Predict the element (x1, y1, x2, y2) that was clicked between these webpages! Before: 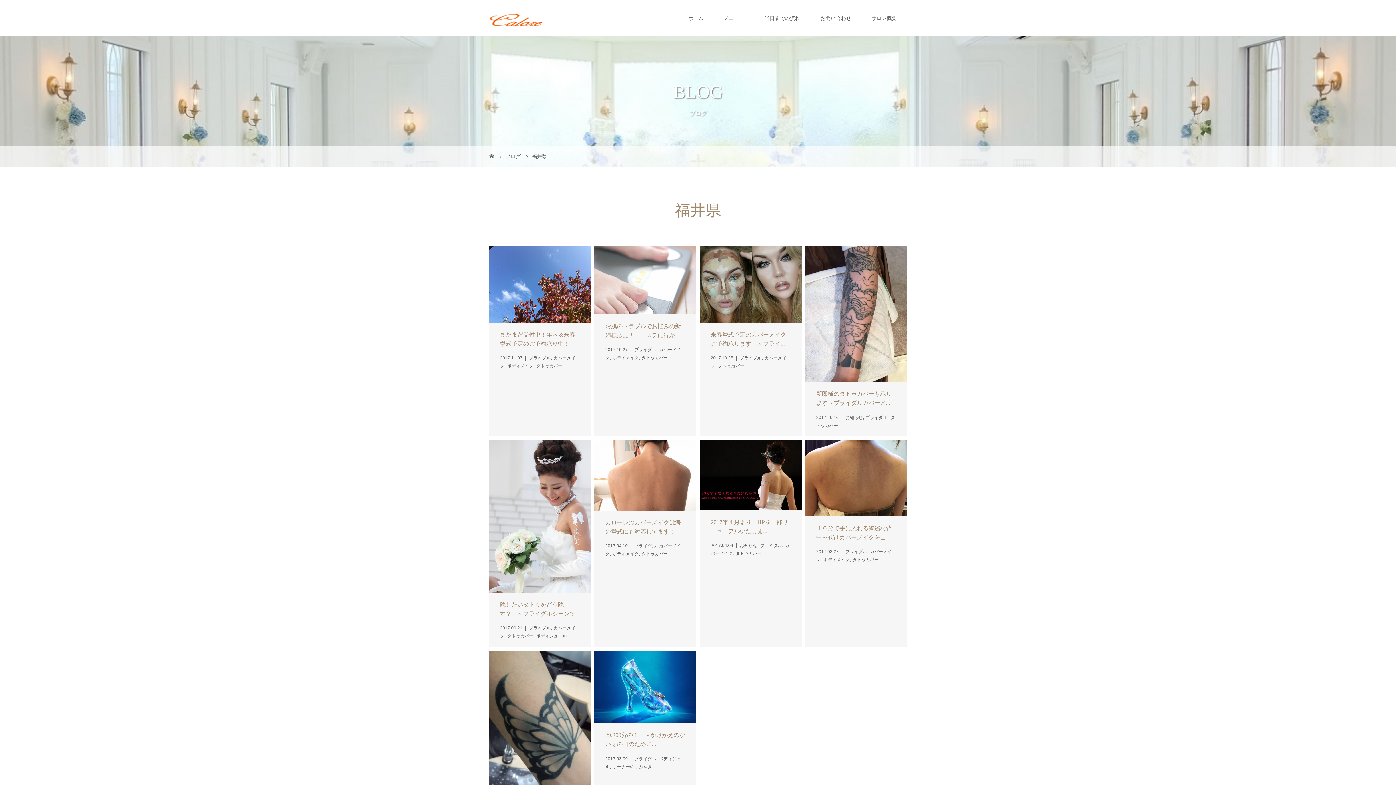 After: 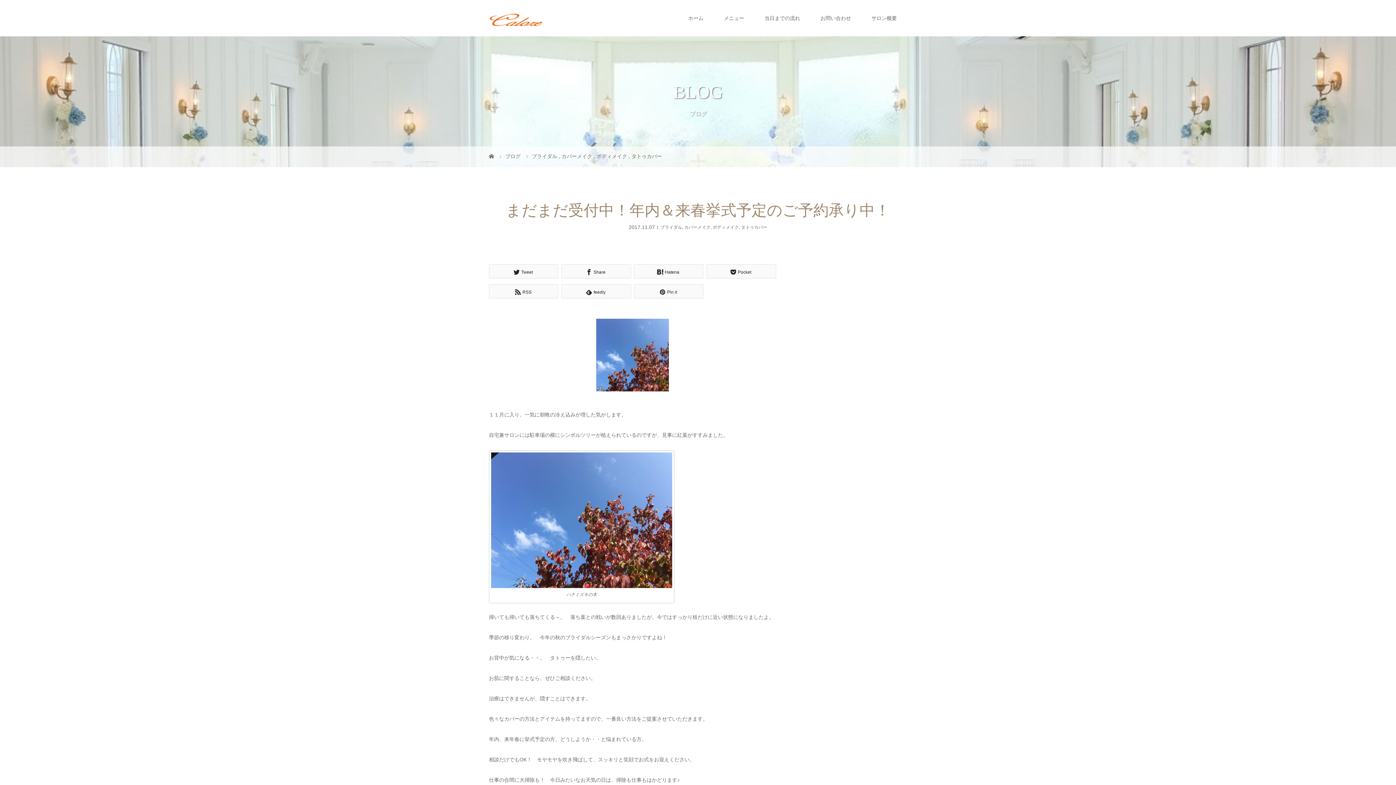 Action: bbox: (489, 246, 590, 436) label: まだまだ受付中！年内＆来春挙式予定のご予約承り中！

2017.11.07ブライダル, カバーメイク, ボディメイク, タトゥカバー